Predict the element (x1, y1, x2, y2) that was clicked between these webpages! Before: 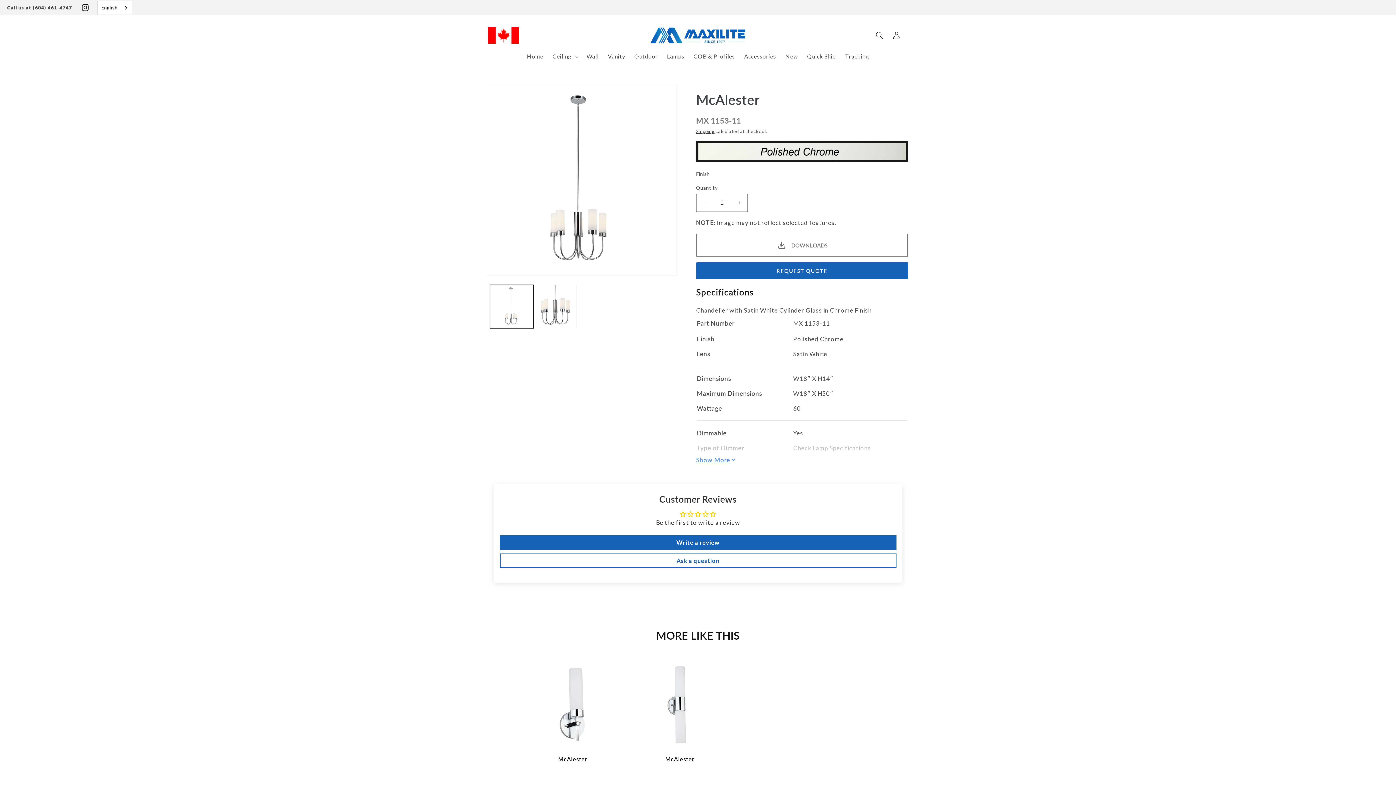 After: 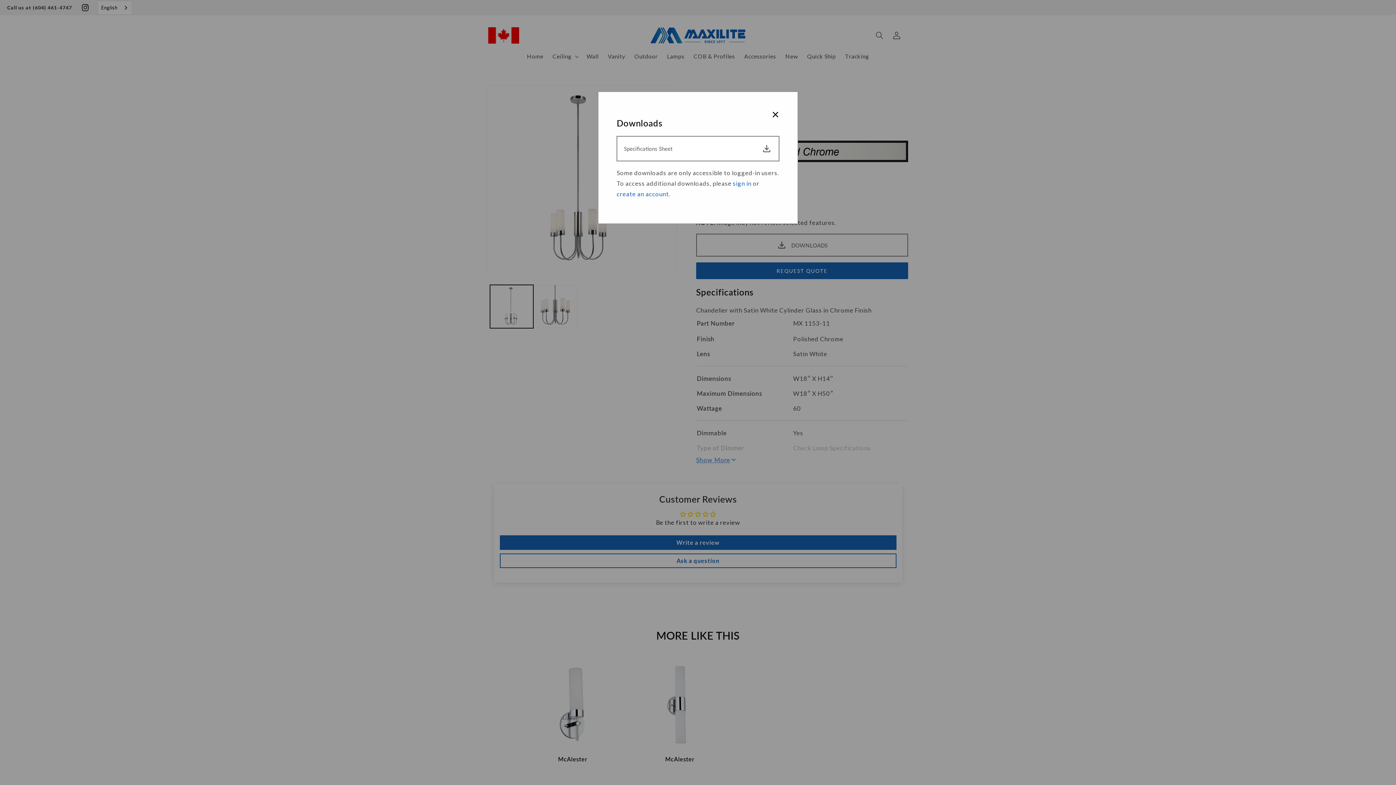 Action: label: DOWNLOADS bbox: (696, 233, 908, 256)